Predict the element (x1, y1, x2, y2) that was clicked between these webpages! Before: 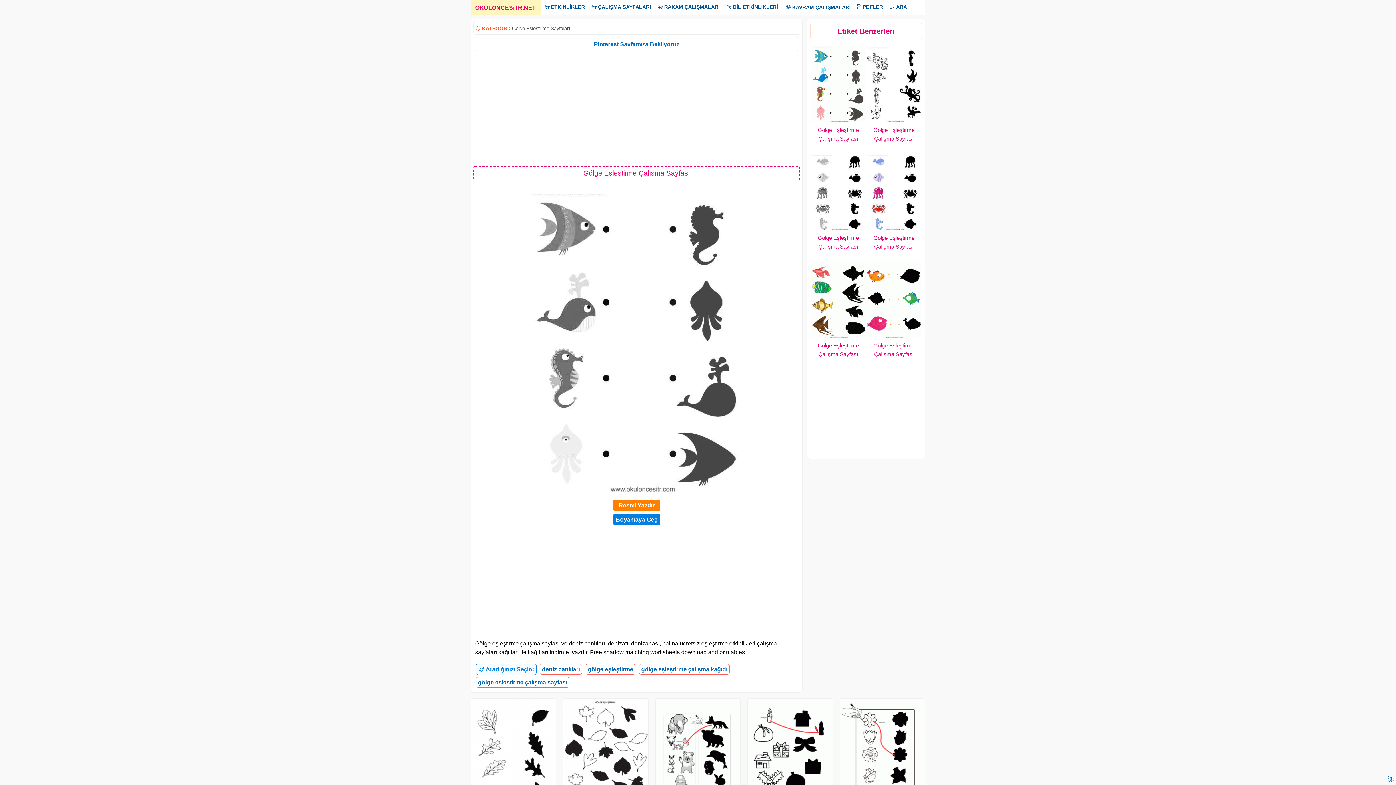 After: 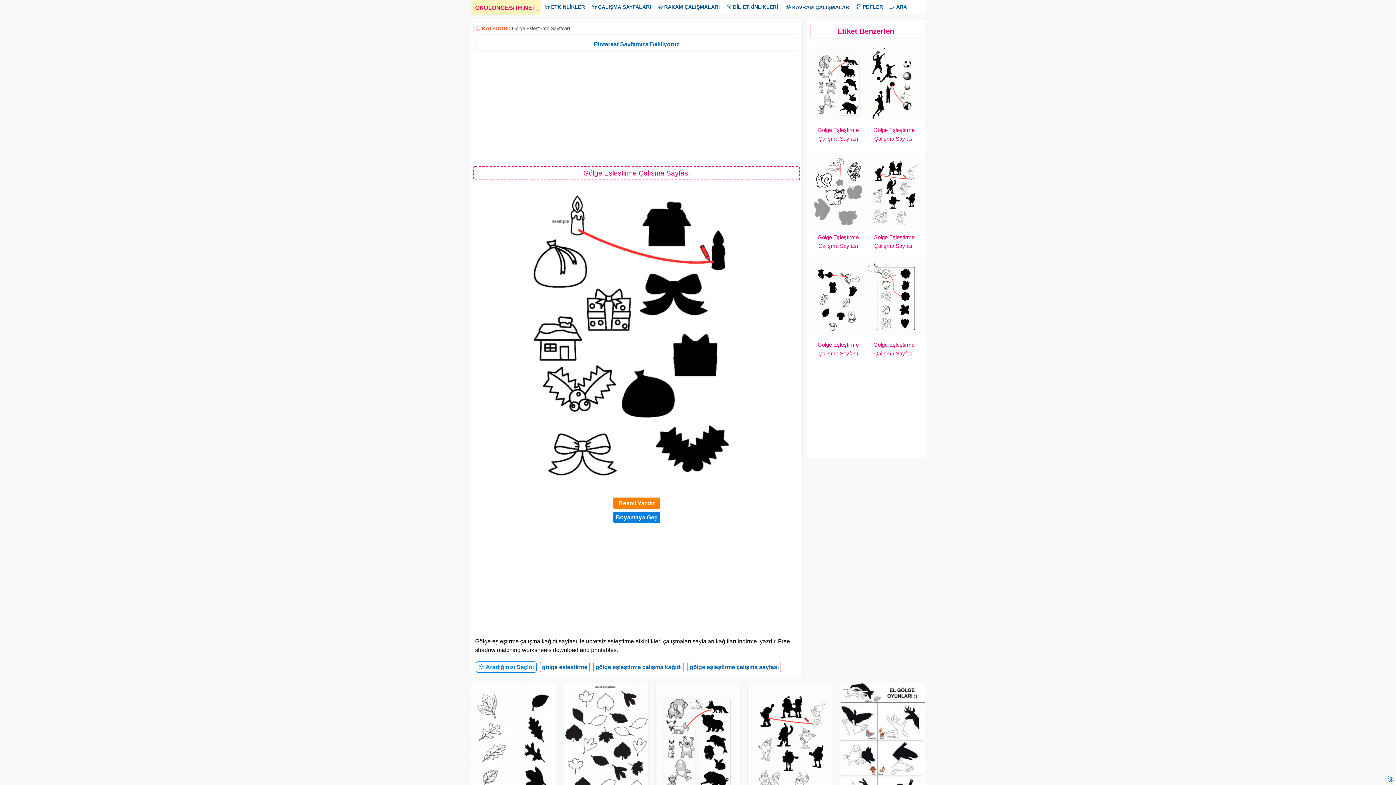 Action: bbox: (747, 698, 833, 818)